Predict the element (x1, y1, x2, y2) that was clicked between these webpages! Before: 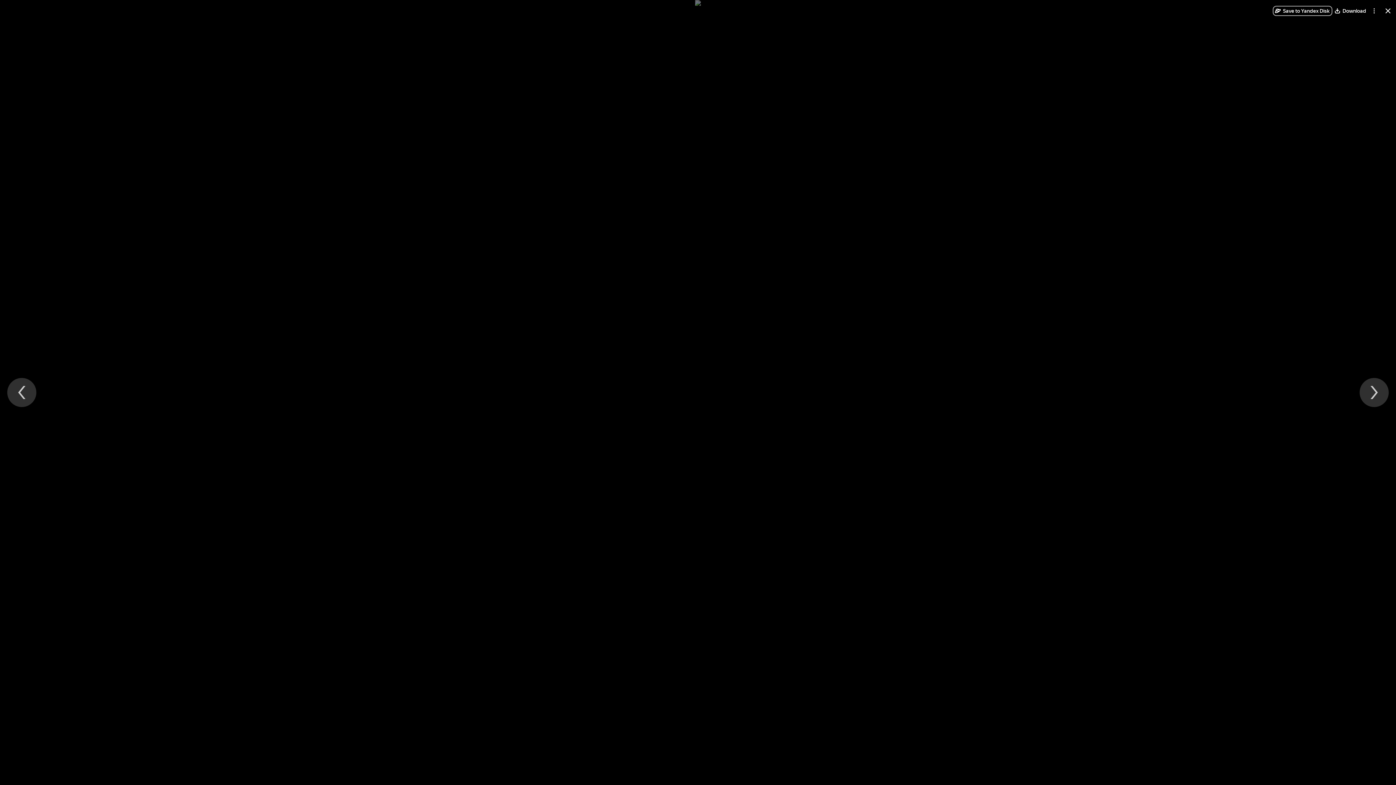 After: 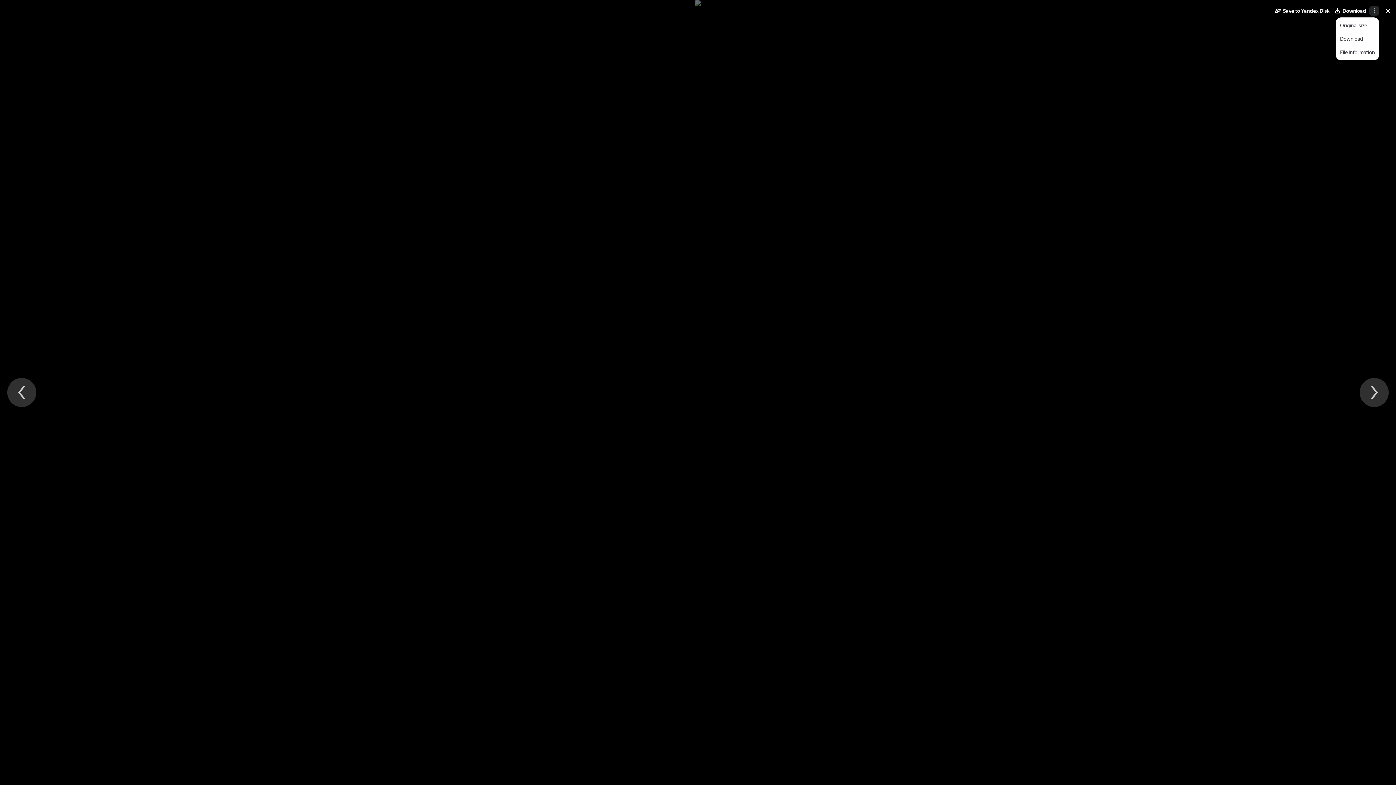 Action: label: More bbox: (1369, 5, 1379, 16)